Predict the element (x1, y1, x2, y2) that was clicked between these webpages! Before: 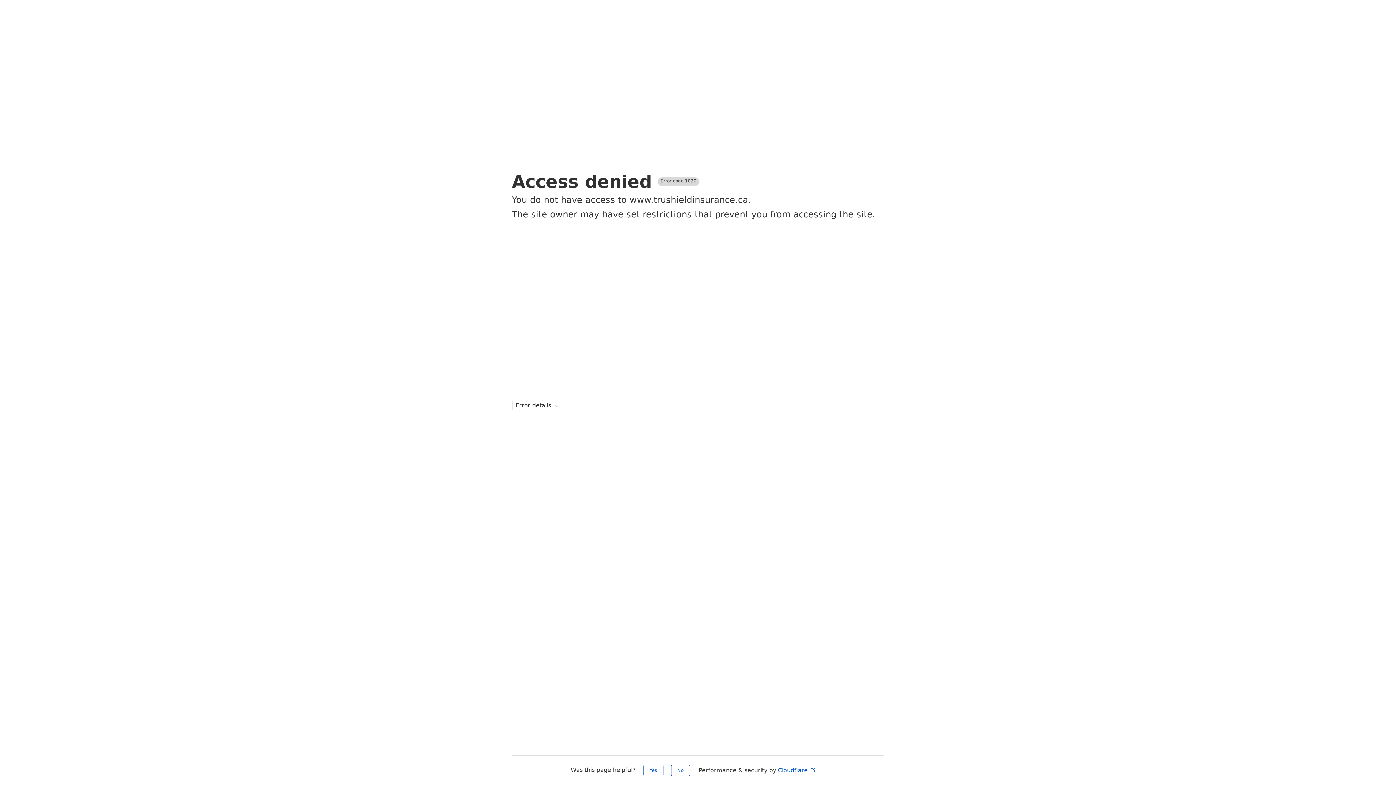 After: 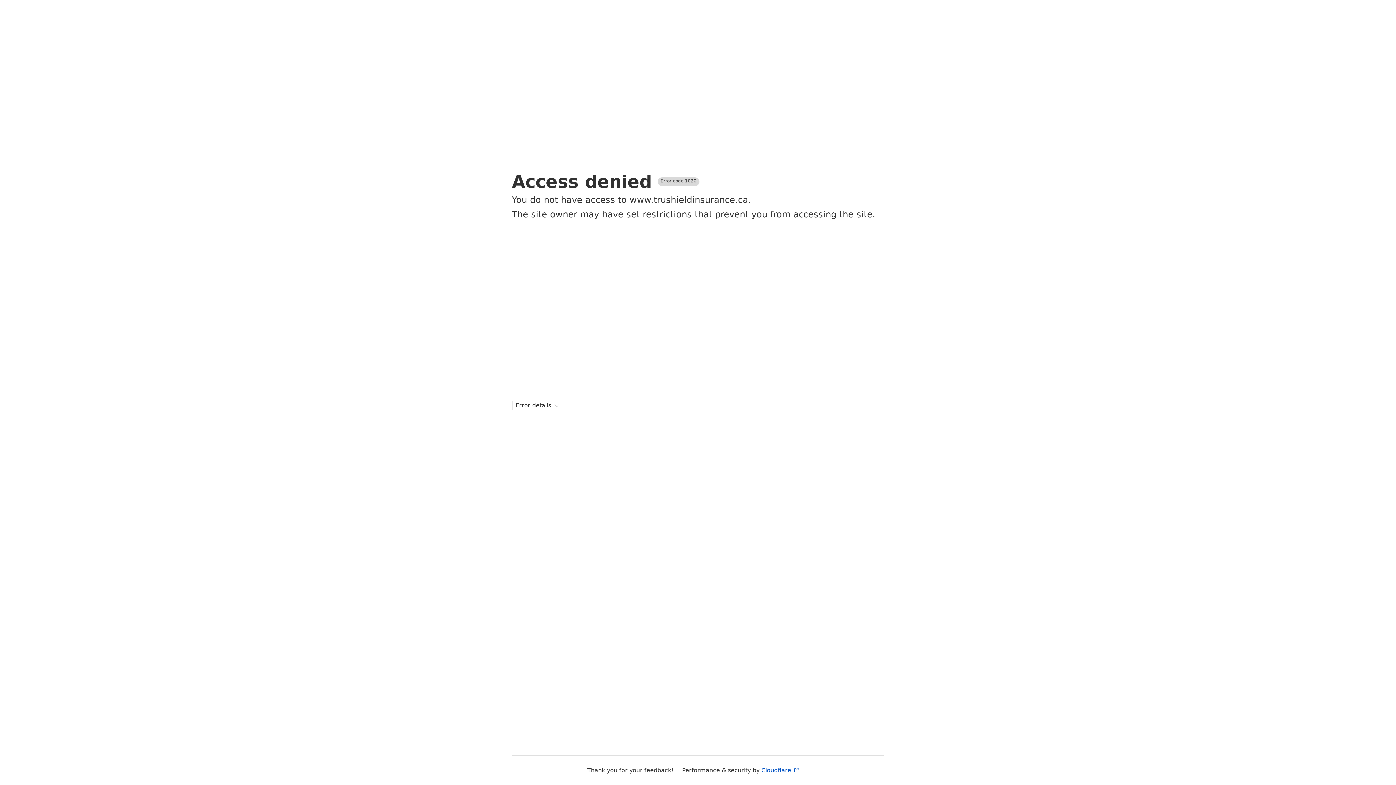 Action: bbox: (671, 765, 690, 776) label: No